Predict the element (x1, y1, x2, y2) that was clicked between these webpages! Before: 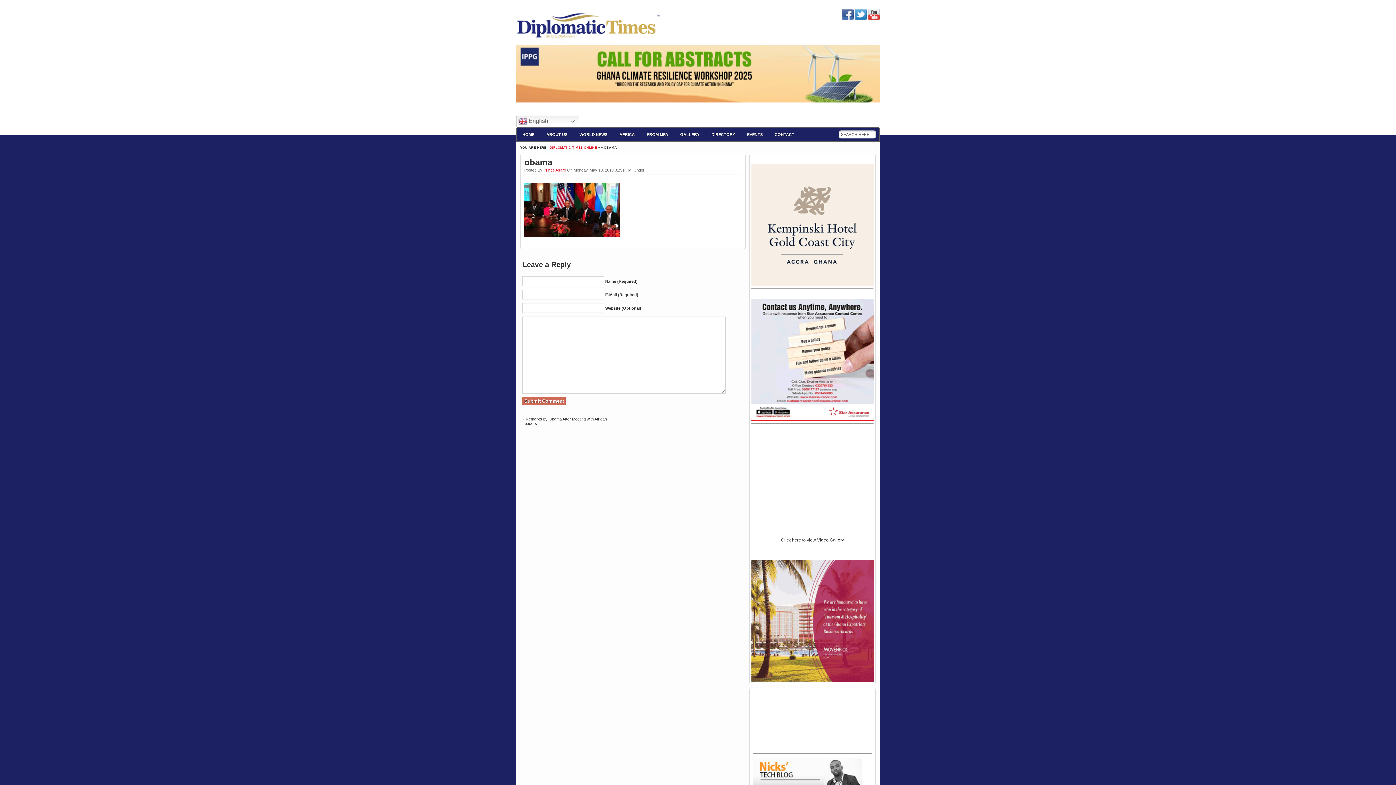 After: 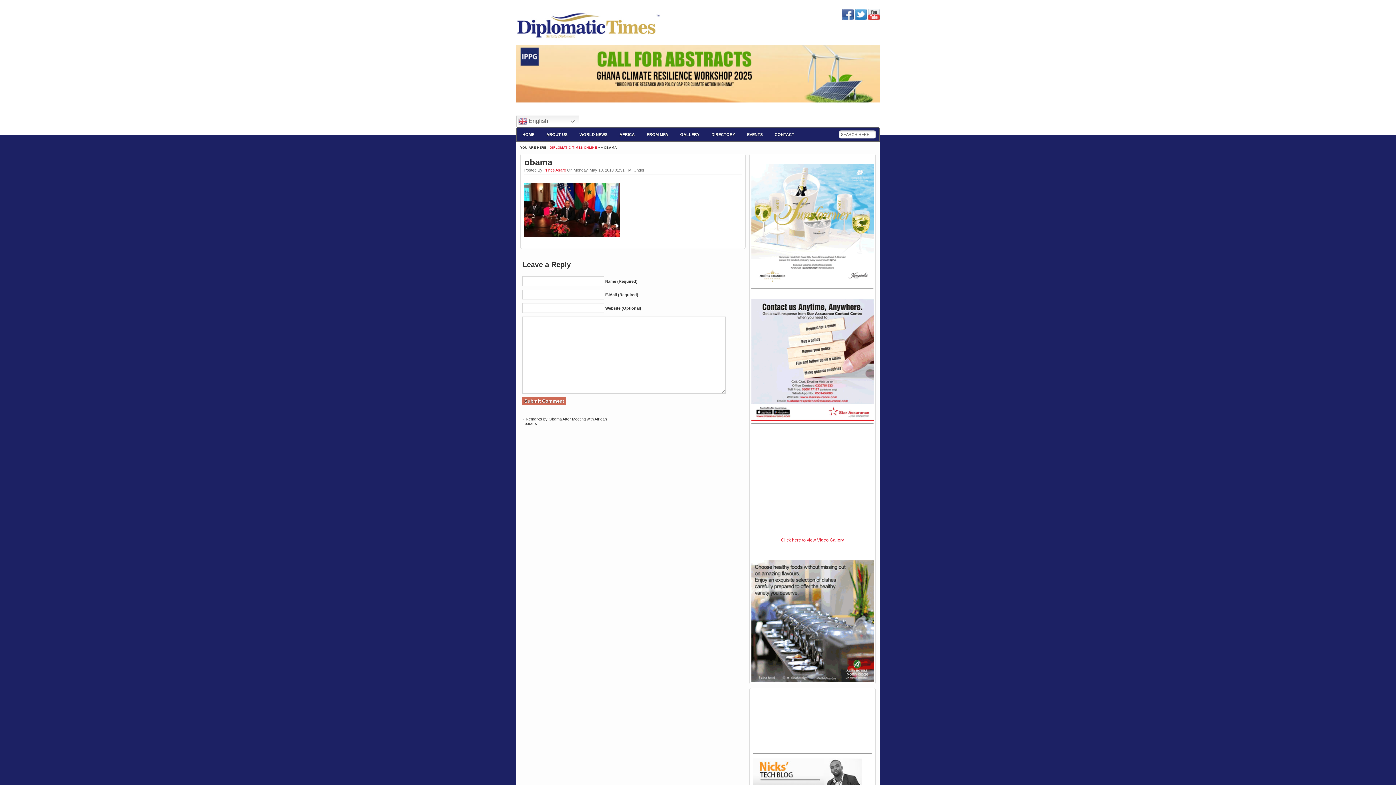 Action: bbox: (781, 537, 844, 542) label: Click here to view Video Gallery